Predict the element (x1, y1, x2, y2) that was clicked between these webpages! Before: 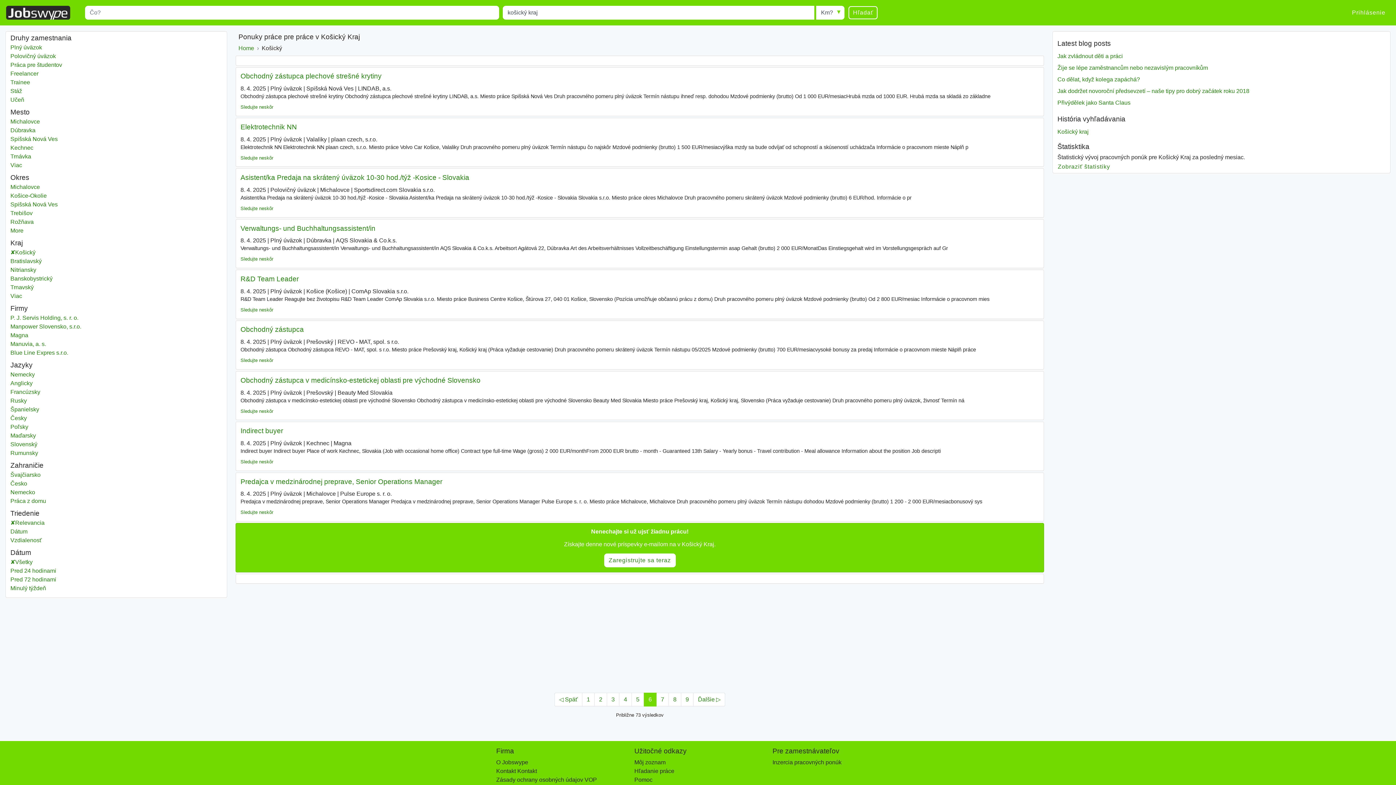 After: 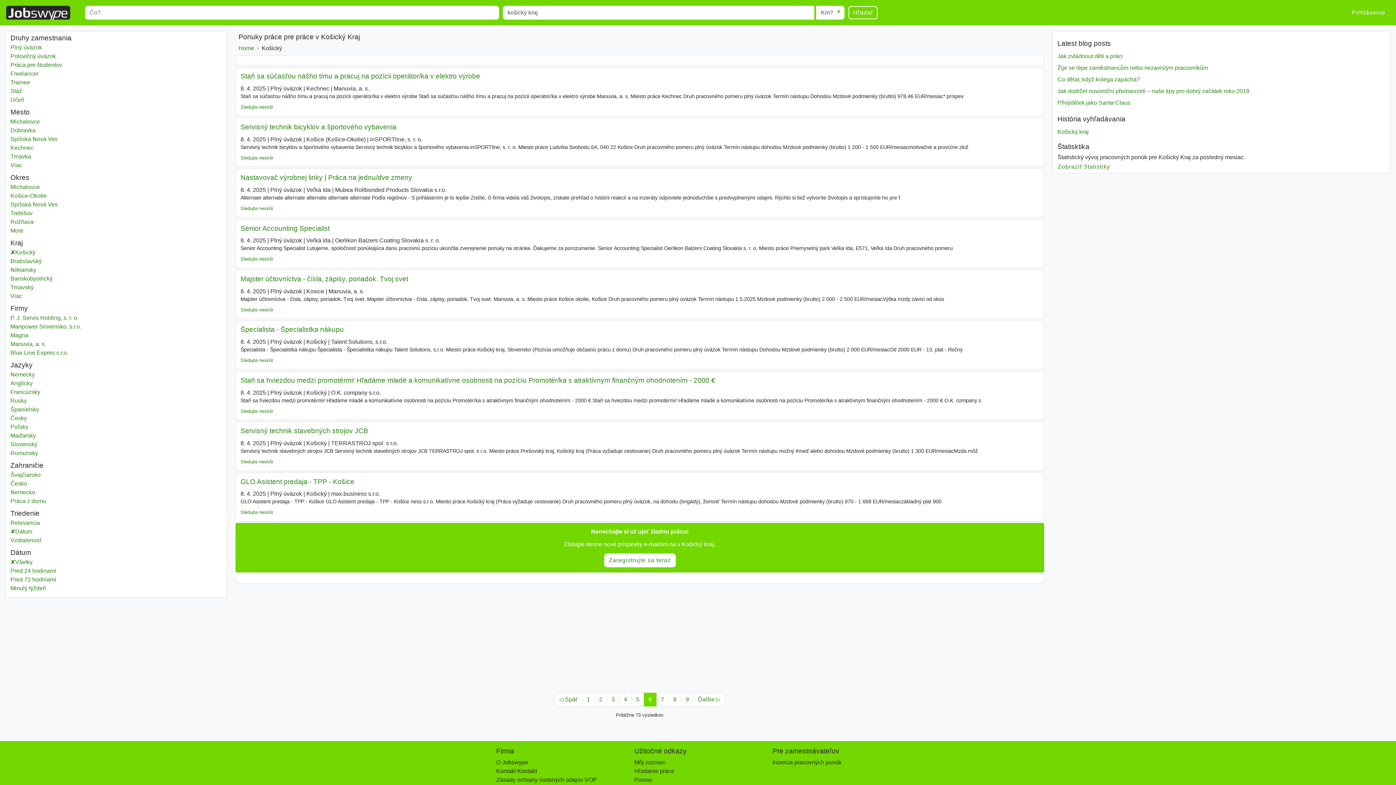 Action: bbox: (10, 527, 222, 536) label: Dátum